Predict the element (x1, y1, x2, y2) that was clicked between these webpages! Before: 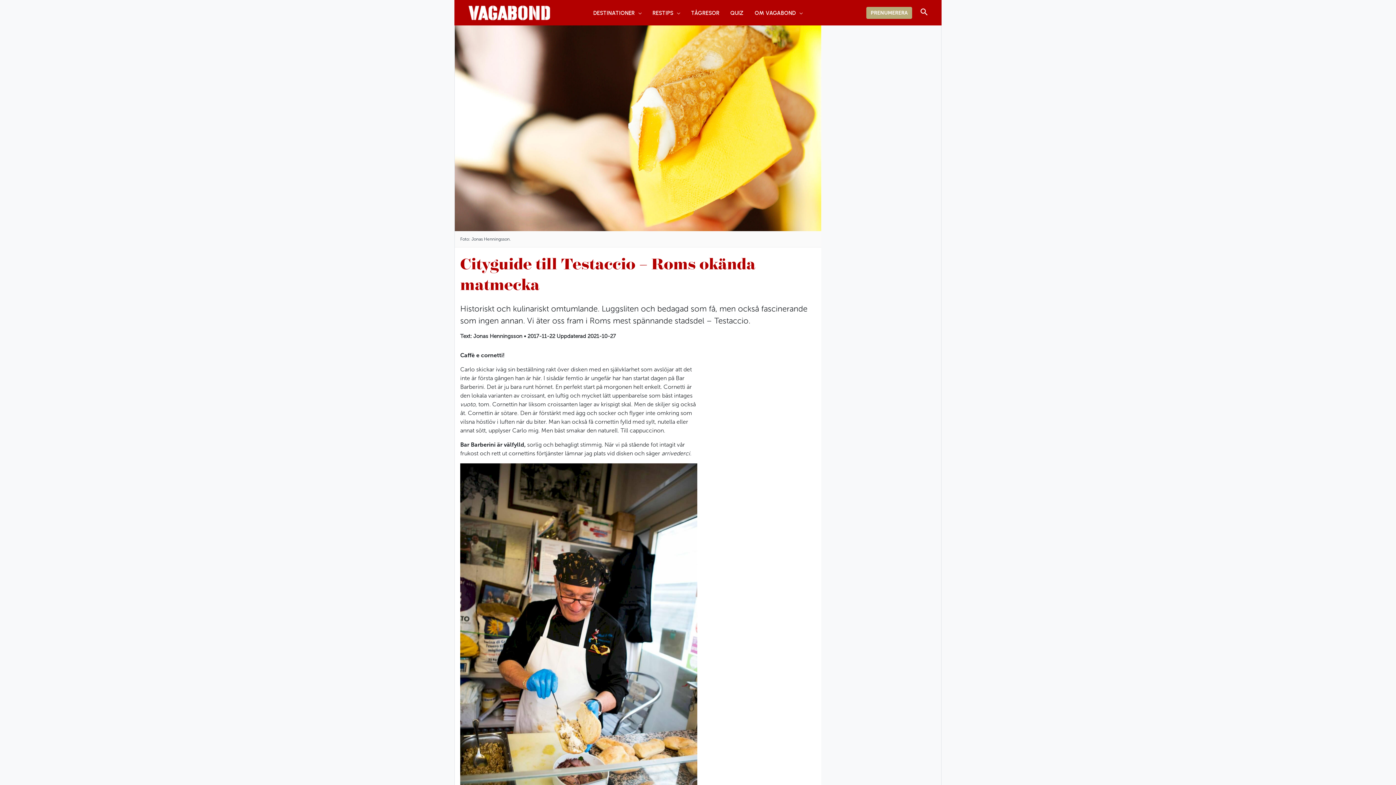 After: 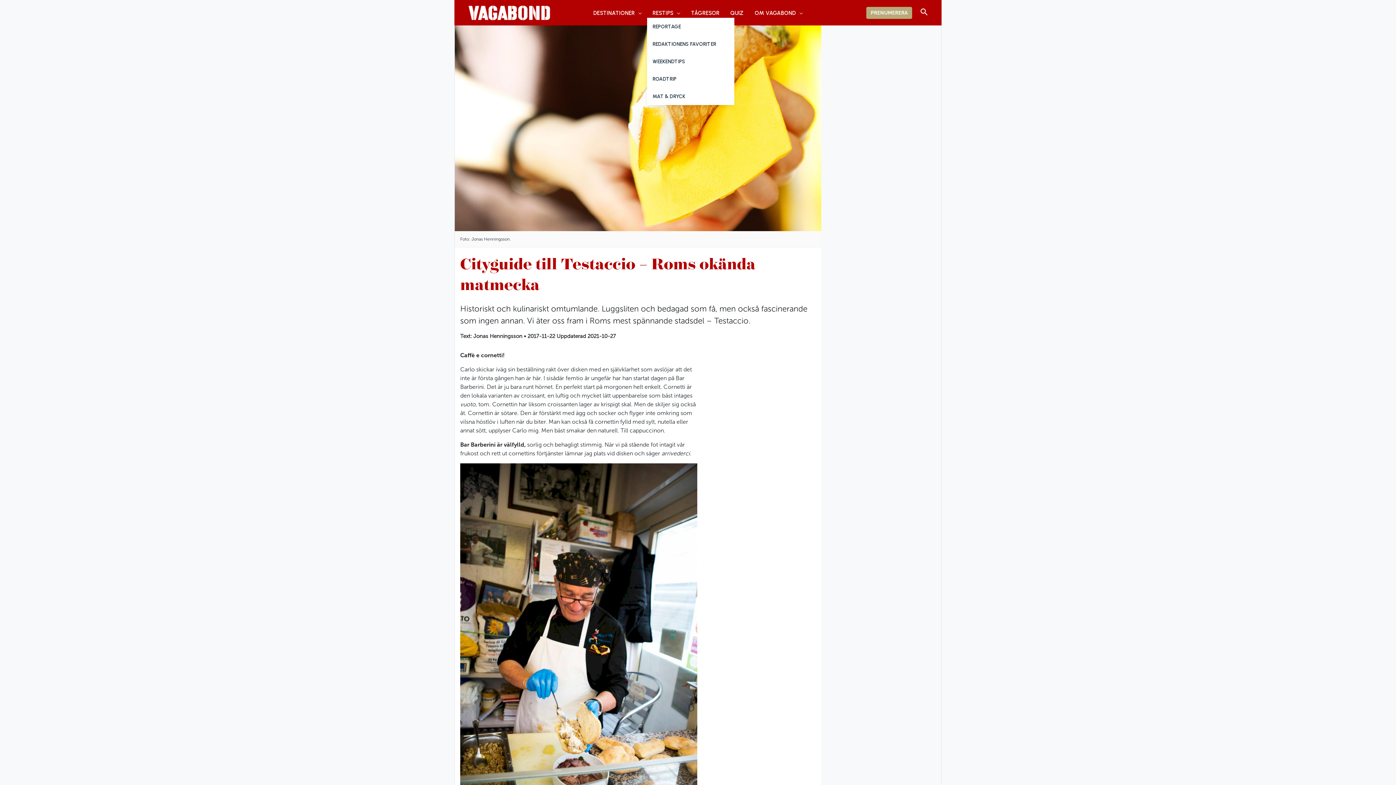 Action: bbox: (647, 8, 685, 17) label: RESTIPS